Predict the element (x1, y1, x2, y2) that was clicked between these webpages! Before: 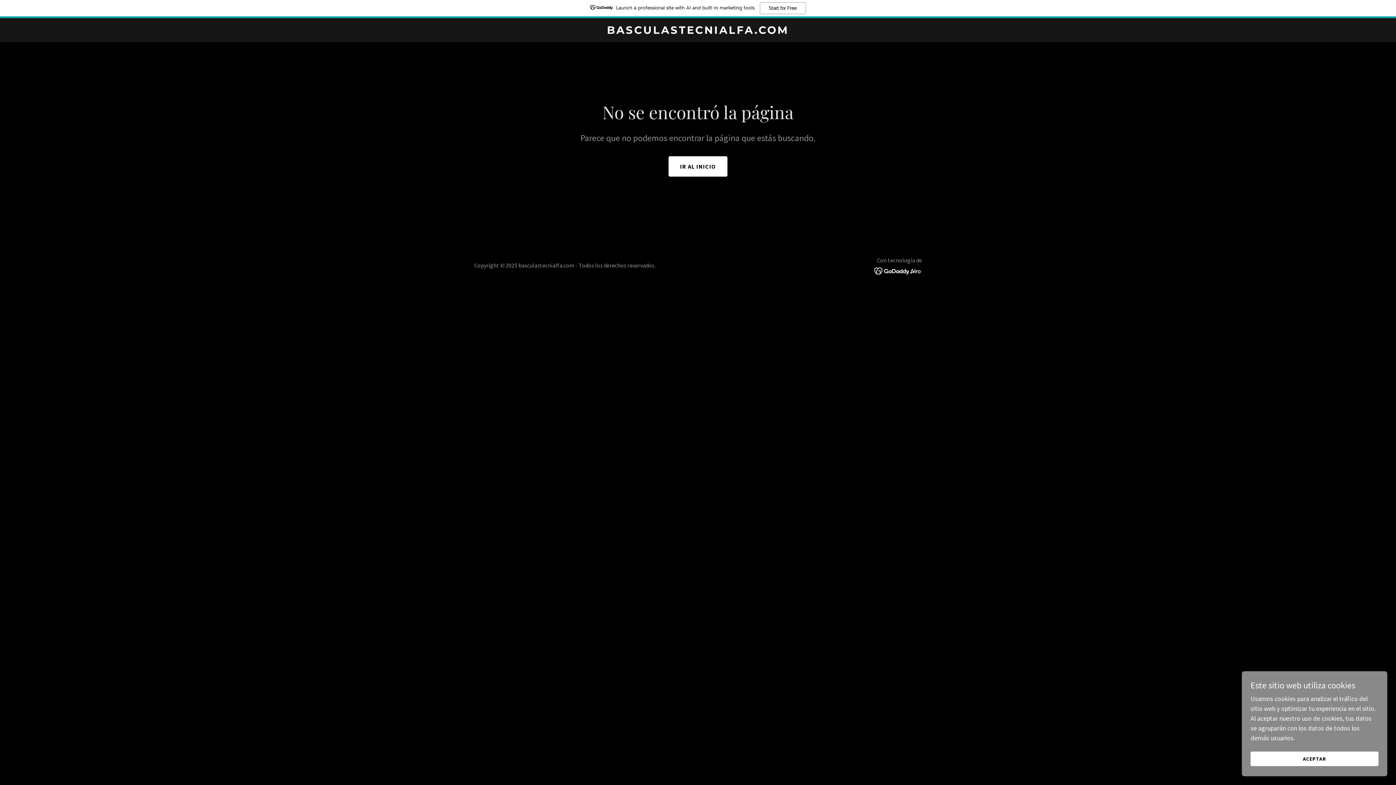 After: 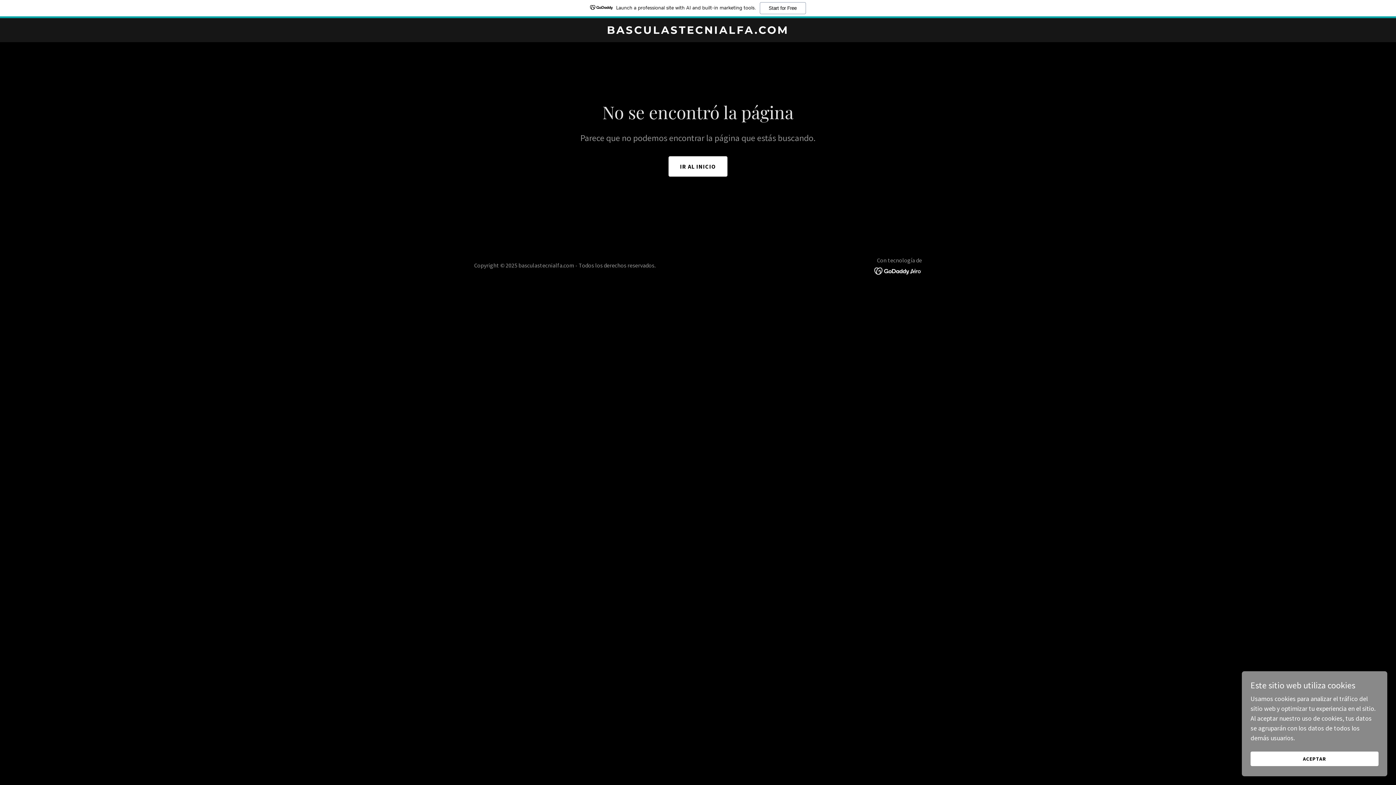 Action: label: Launch a professional site with AI and built-in marketing tools.
Start for Free bbox: (0, 0, 1396, 18)